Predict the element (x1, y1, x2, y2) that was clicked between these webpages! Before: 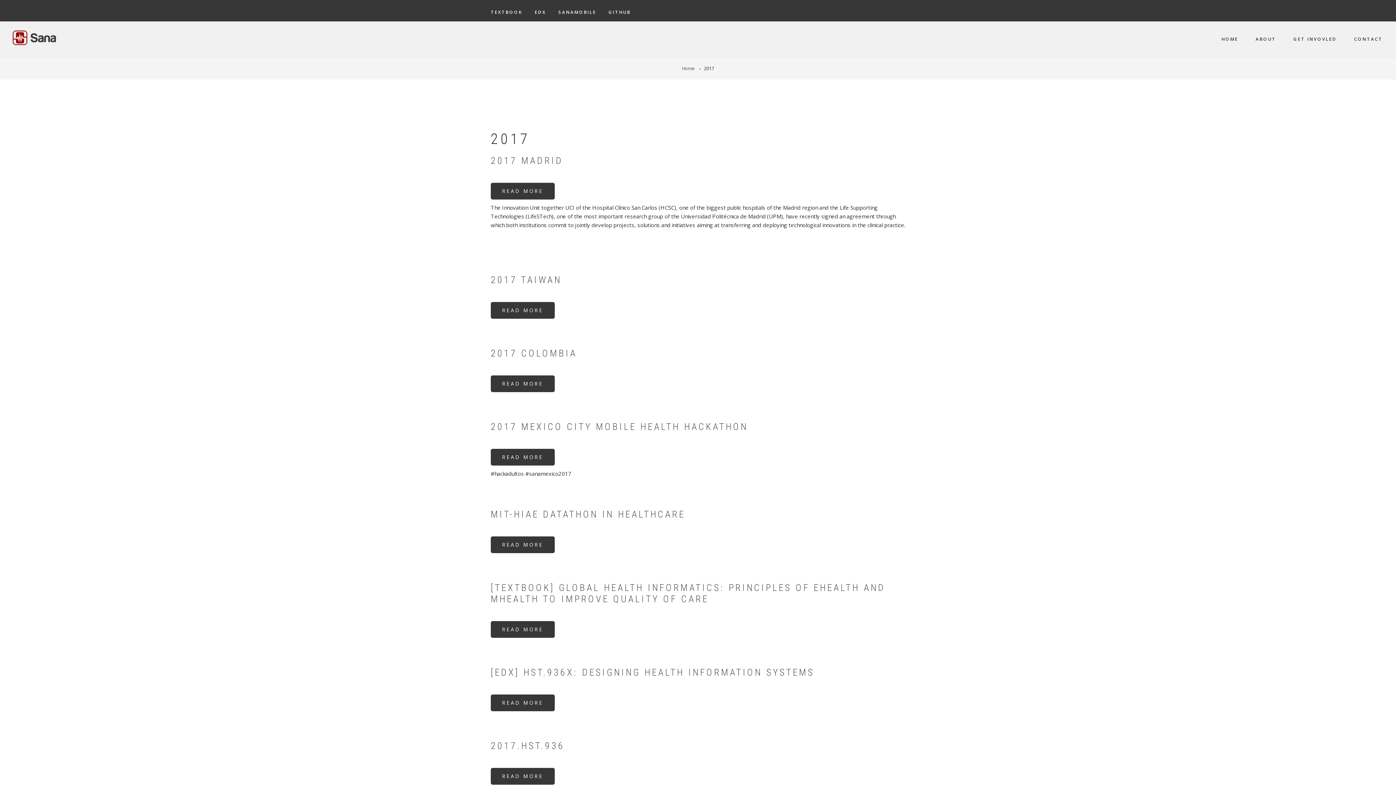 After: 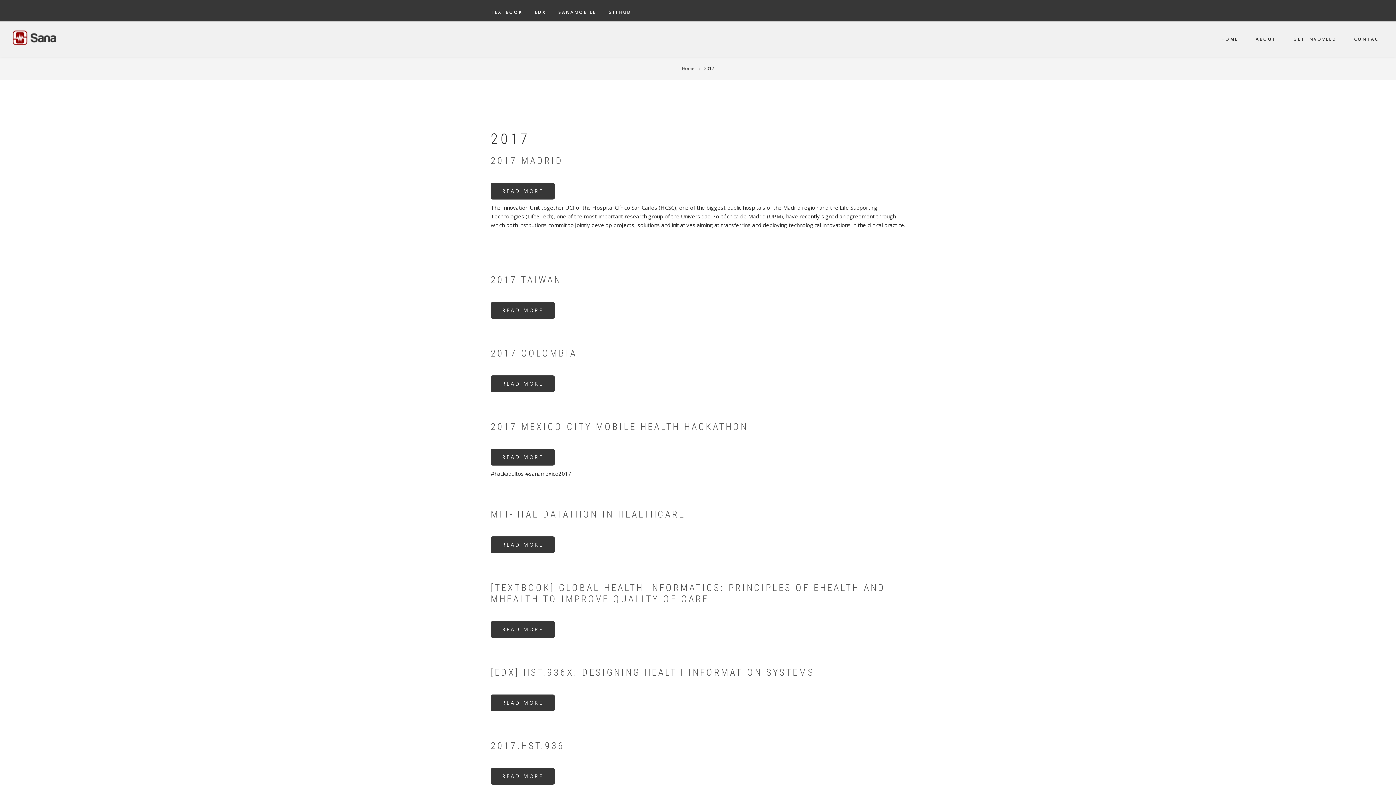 Action: label: EDX bbox: (529, 9, 551, 14)